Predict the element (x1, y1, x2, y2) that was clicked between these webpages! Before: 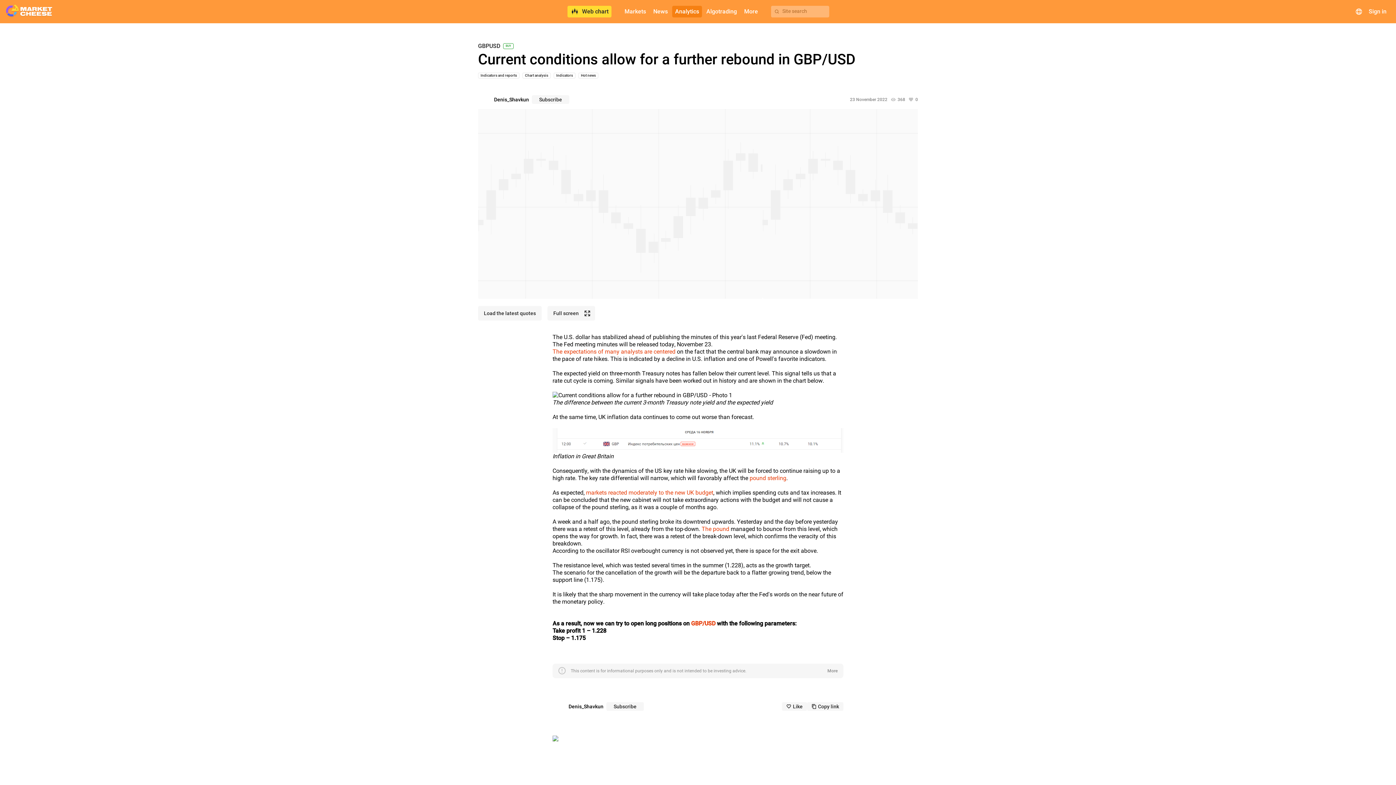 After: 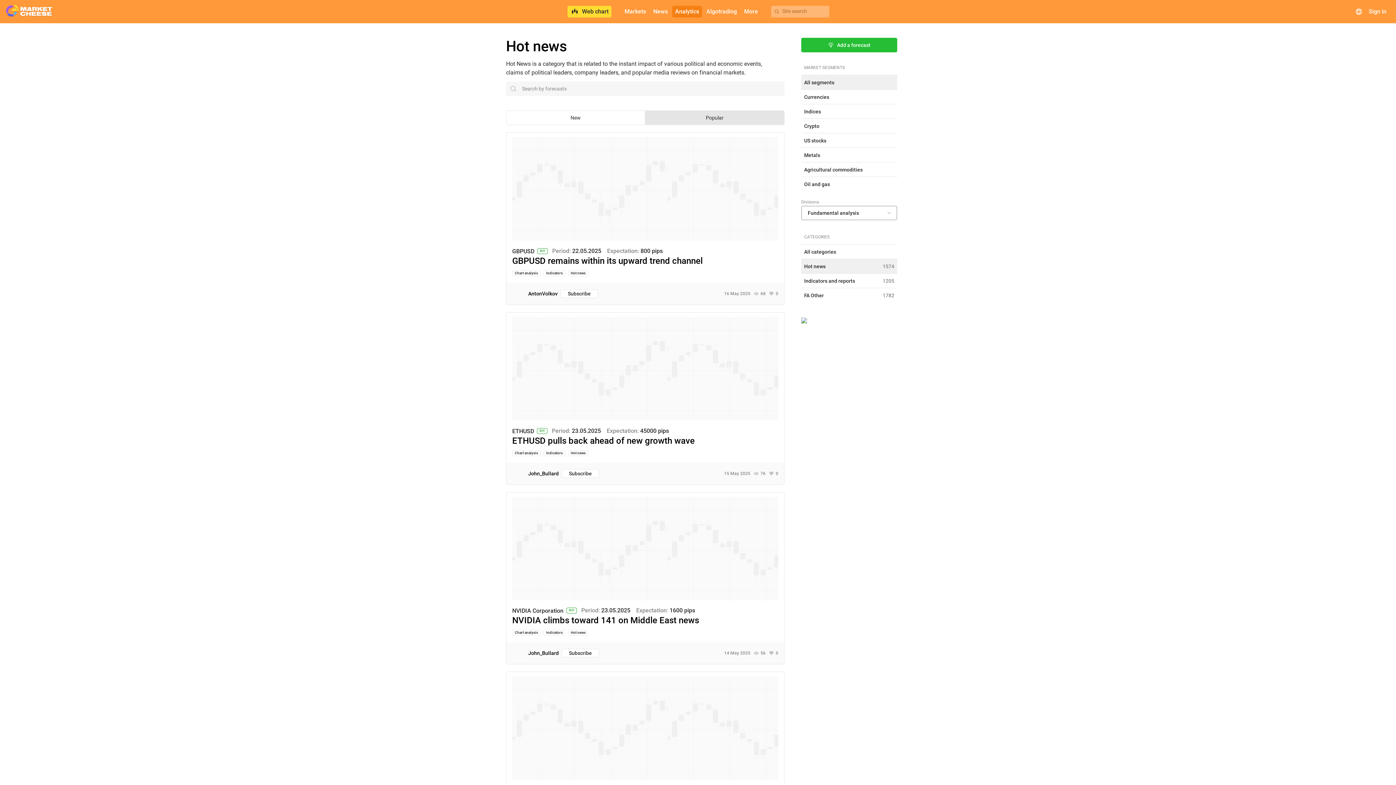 Action: bbox: (578, 72, 598, 78) label: Hot news